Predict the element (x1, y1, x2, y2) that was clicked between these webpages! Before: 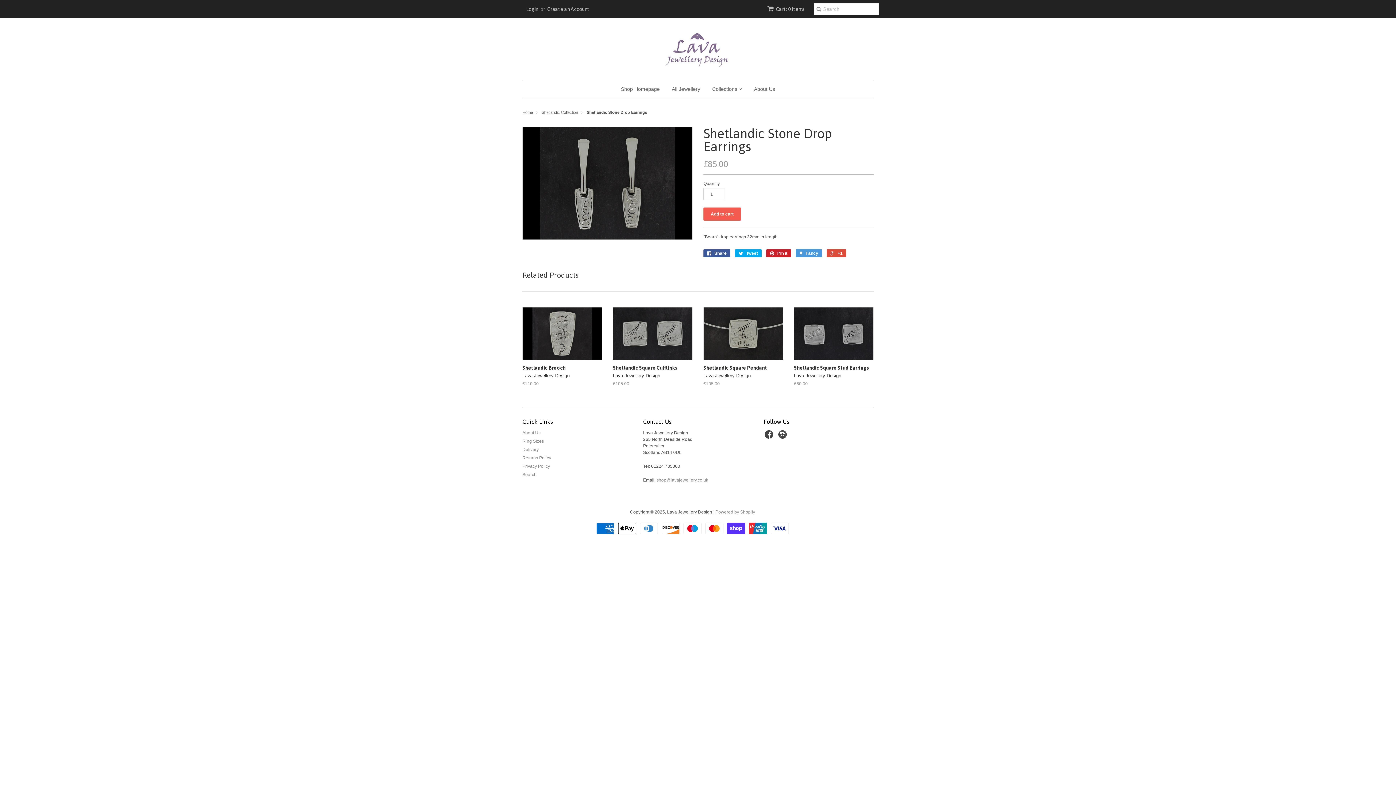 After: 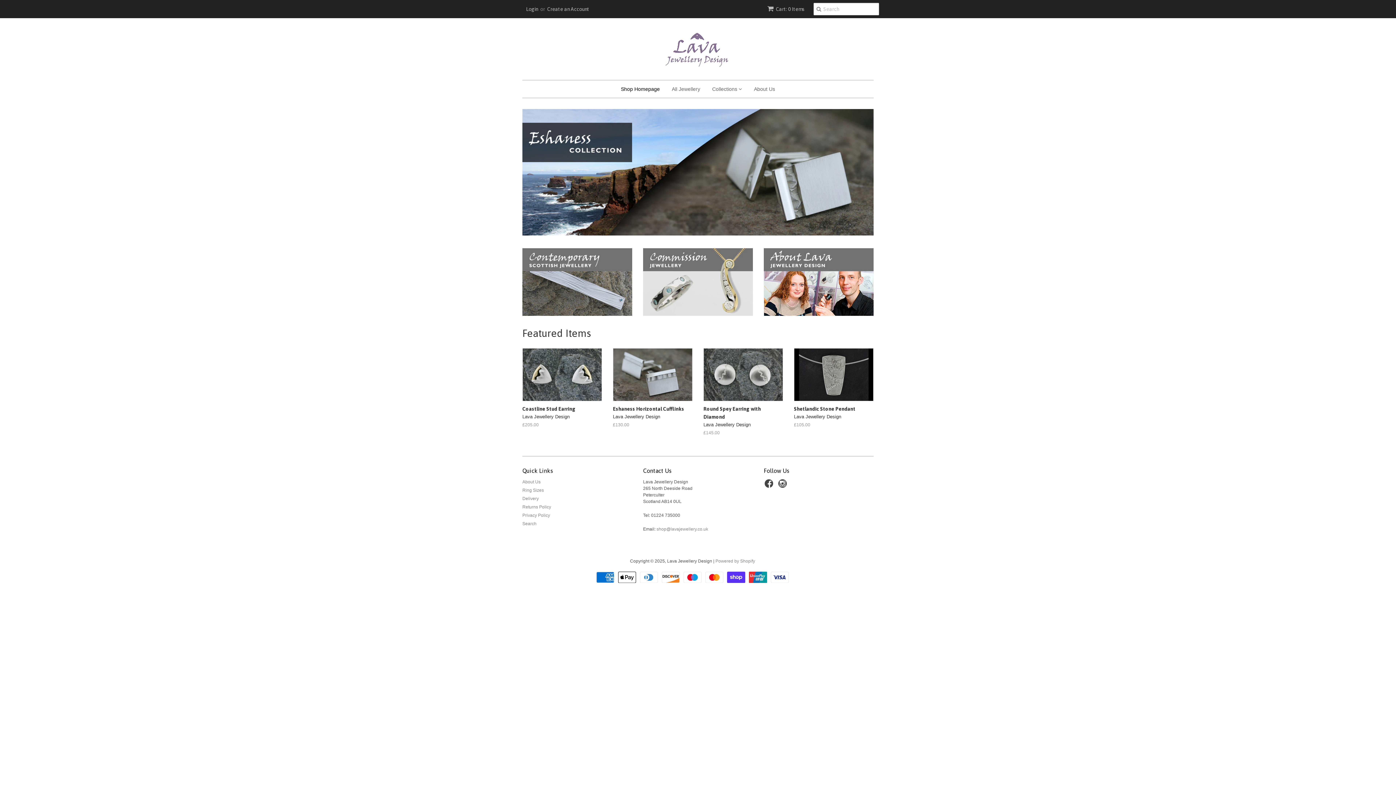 Action: bbox: (522, 29, 873, 69)